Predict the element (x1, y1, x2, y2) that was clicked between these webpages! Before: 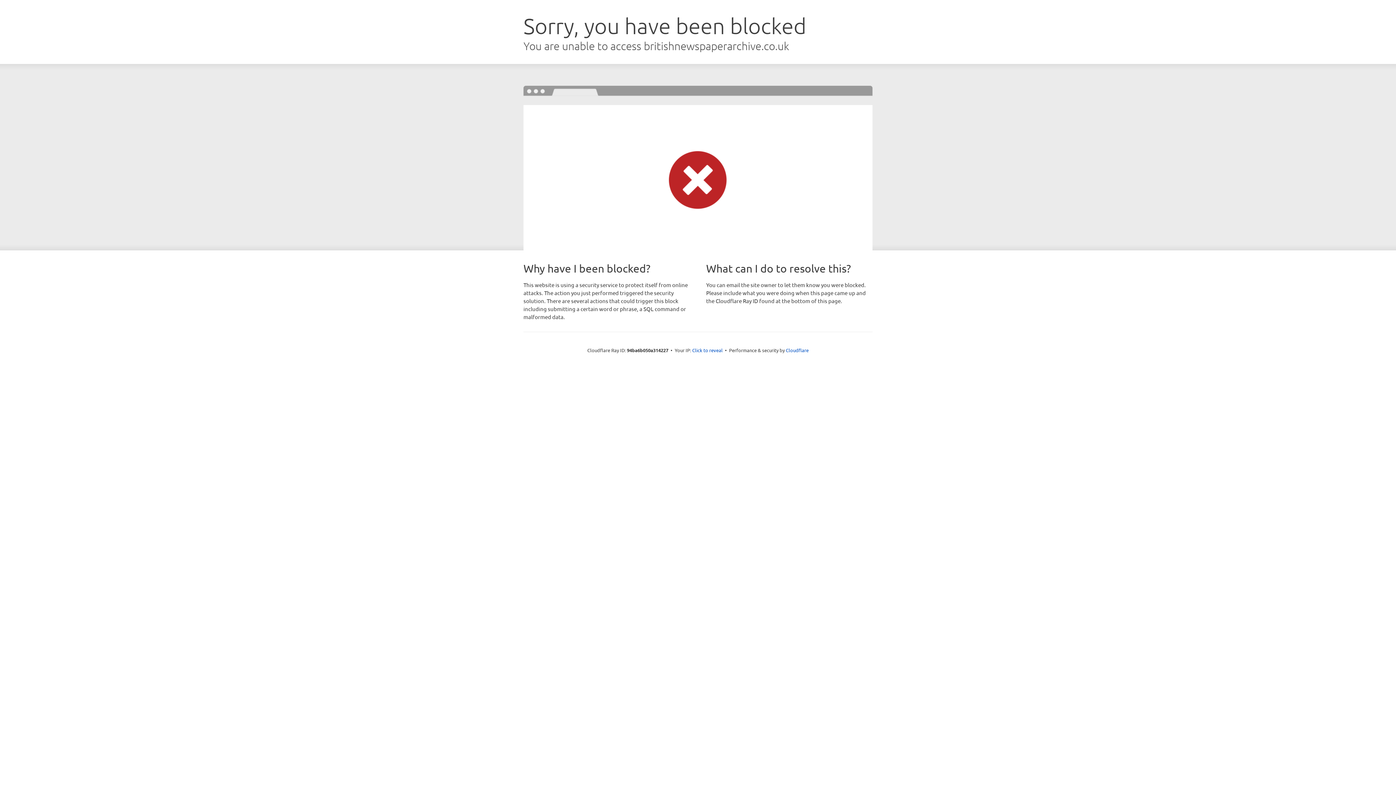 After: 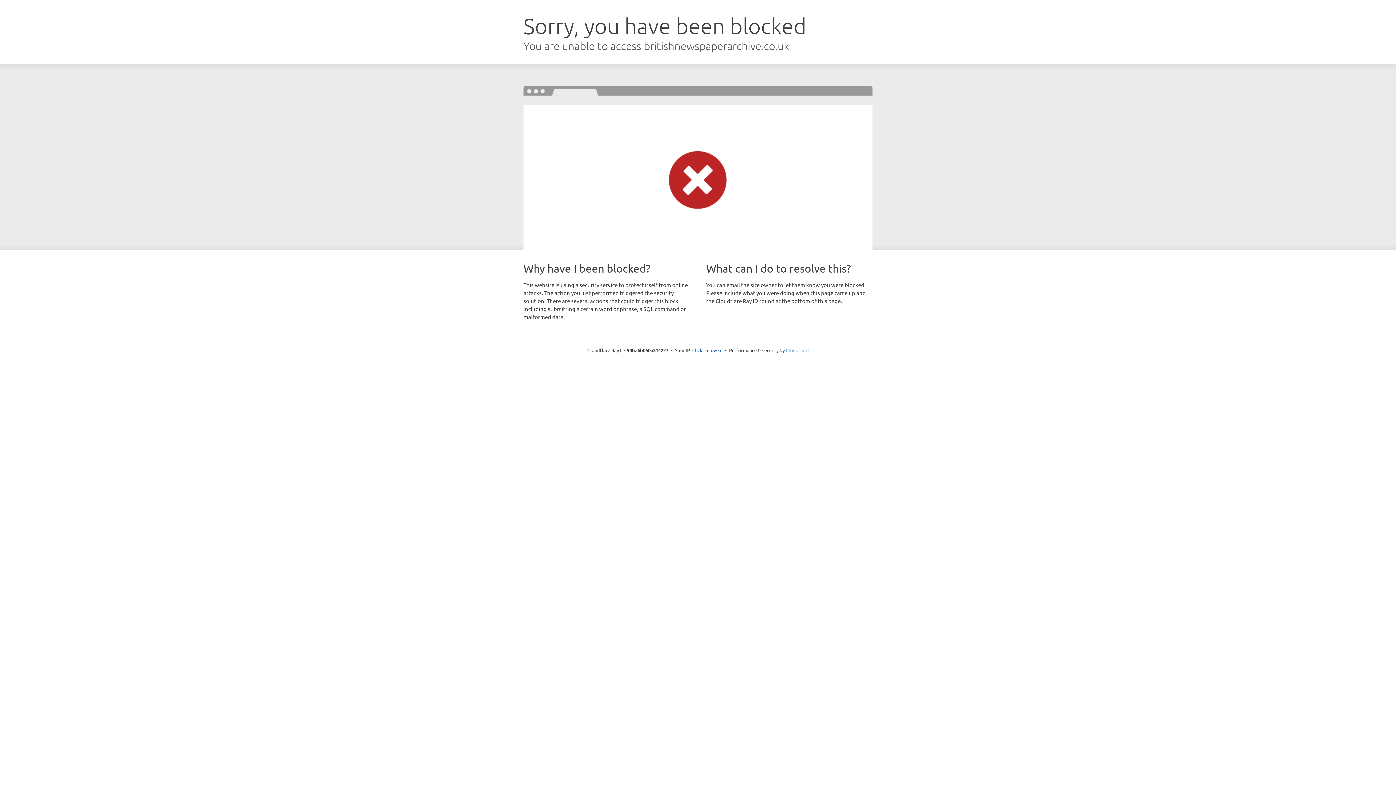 Action: bbox: (786, 347, 808, 353) label: Cloudflare